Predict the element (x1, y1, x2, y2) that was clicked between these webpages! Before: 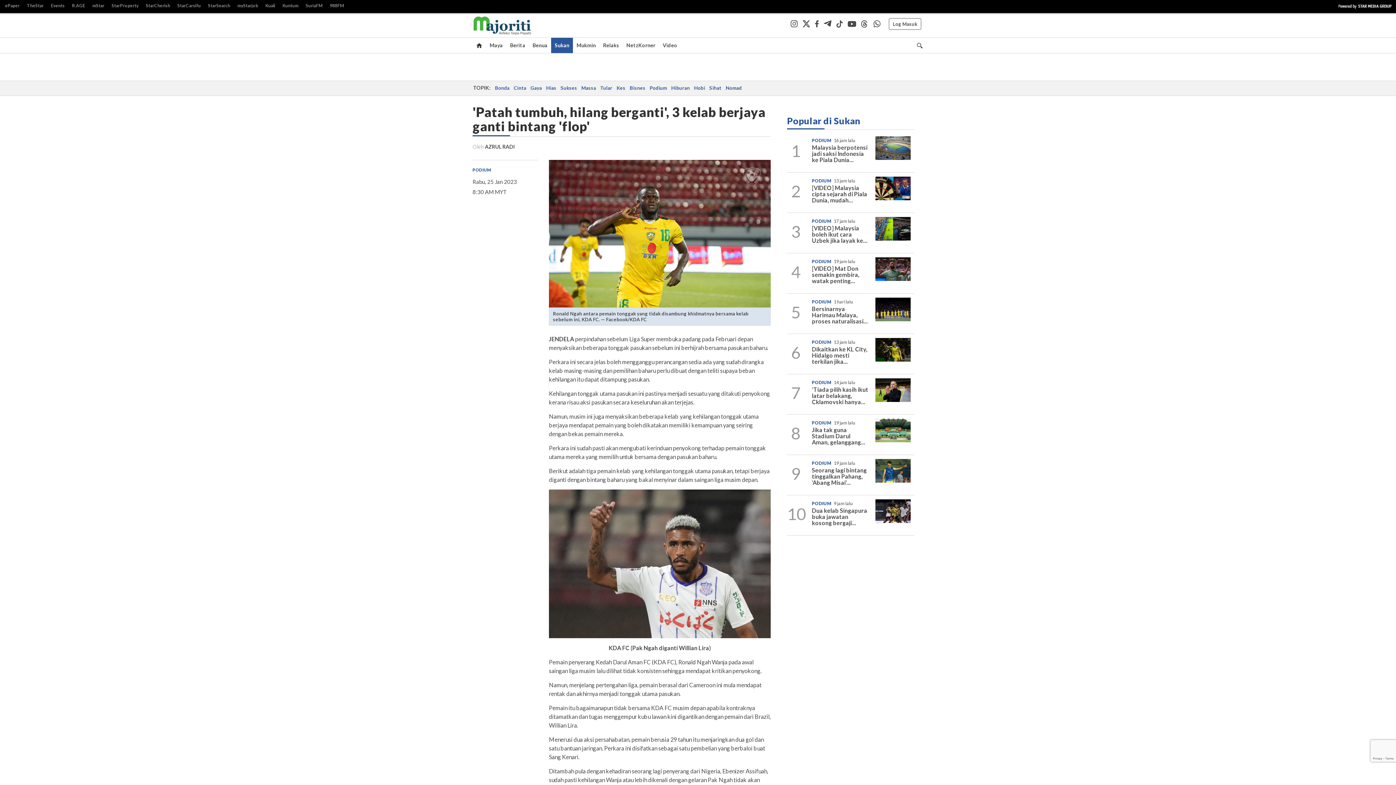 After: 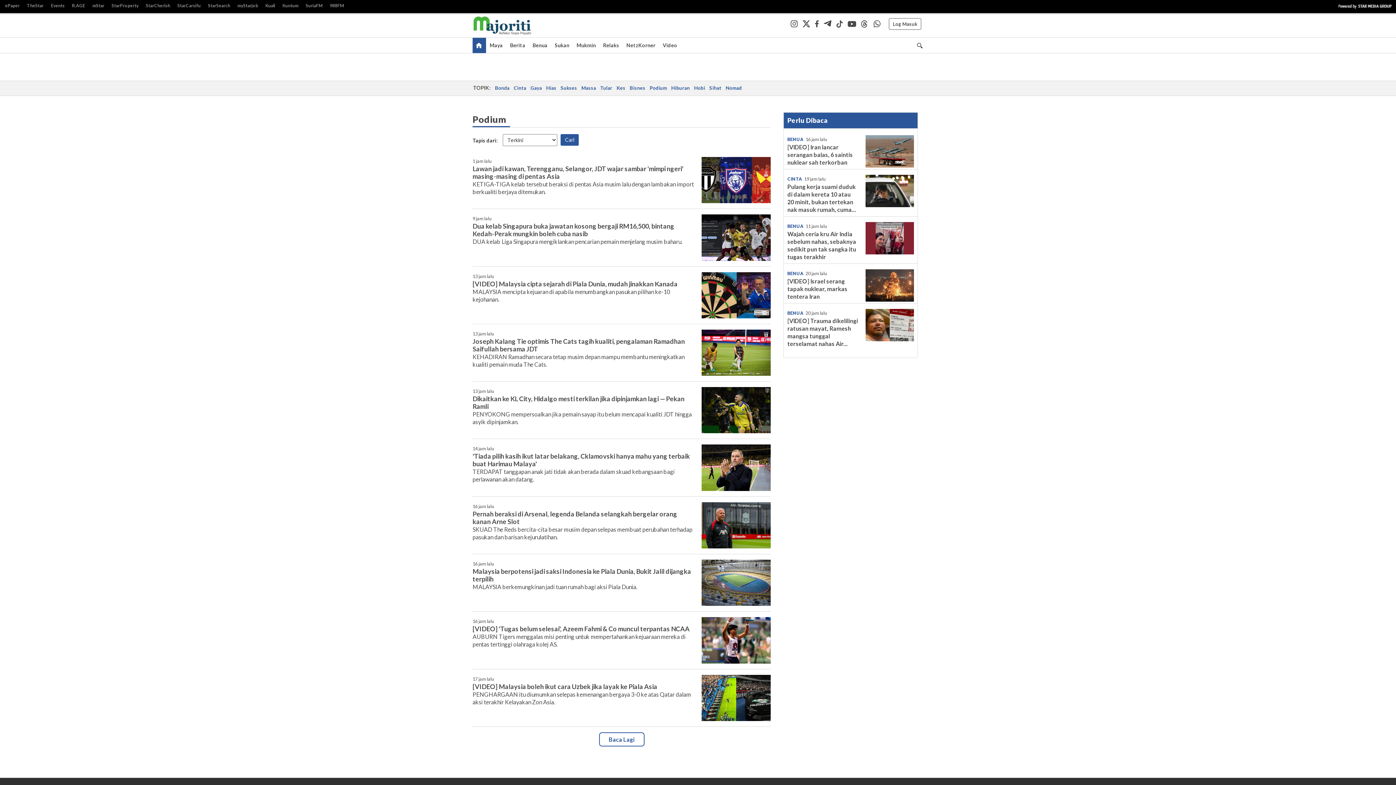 Action: label: PODIUM bbox: (812, 137, 831, 143)